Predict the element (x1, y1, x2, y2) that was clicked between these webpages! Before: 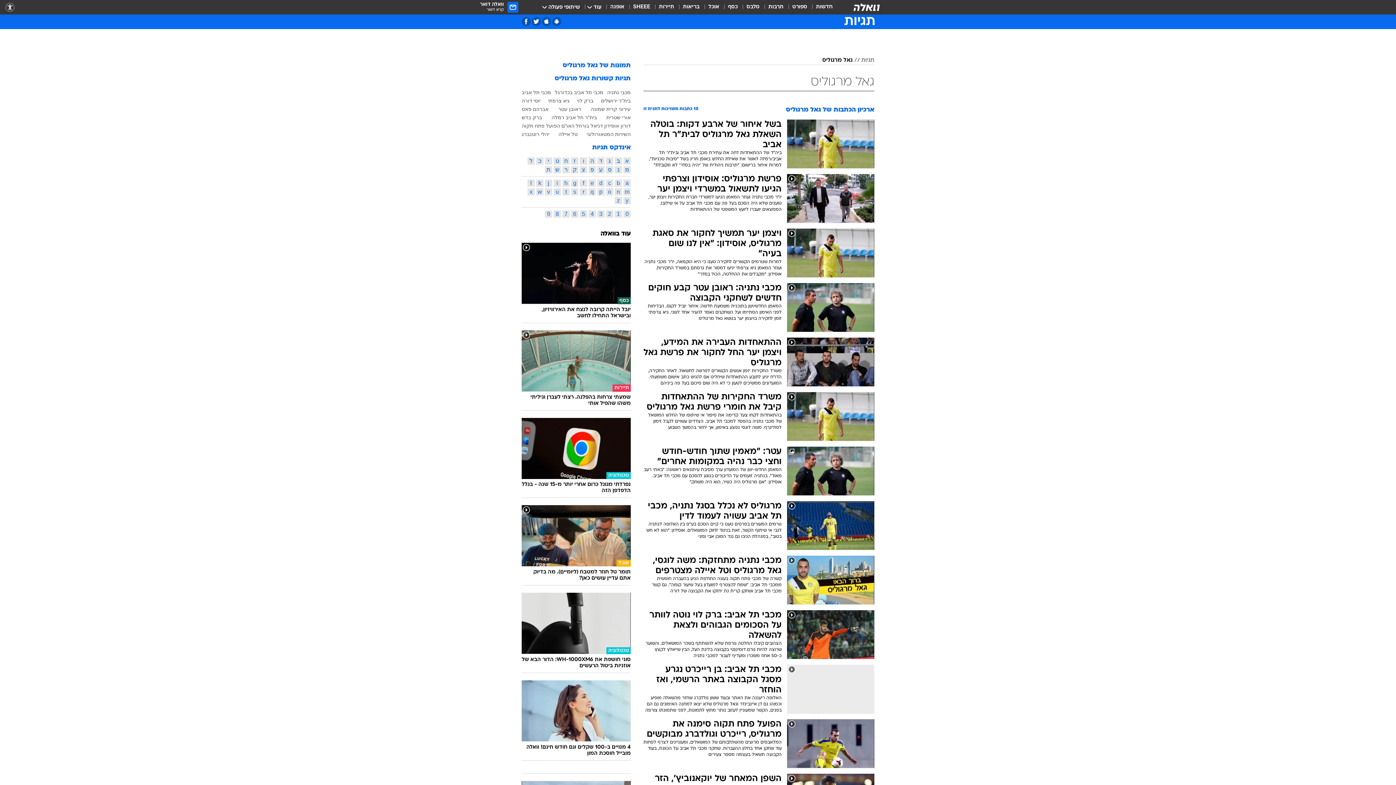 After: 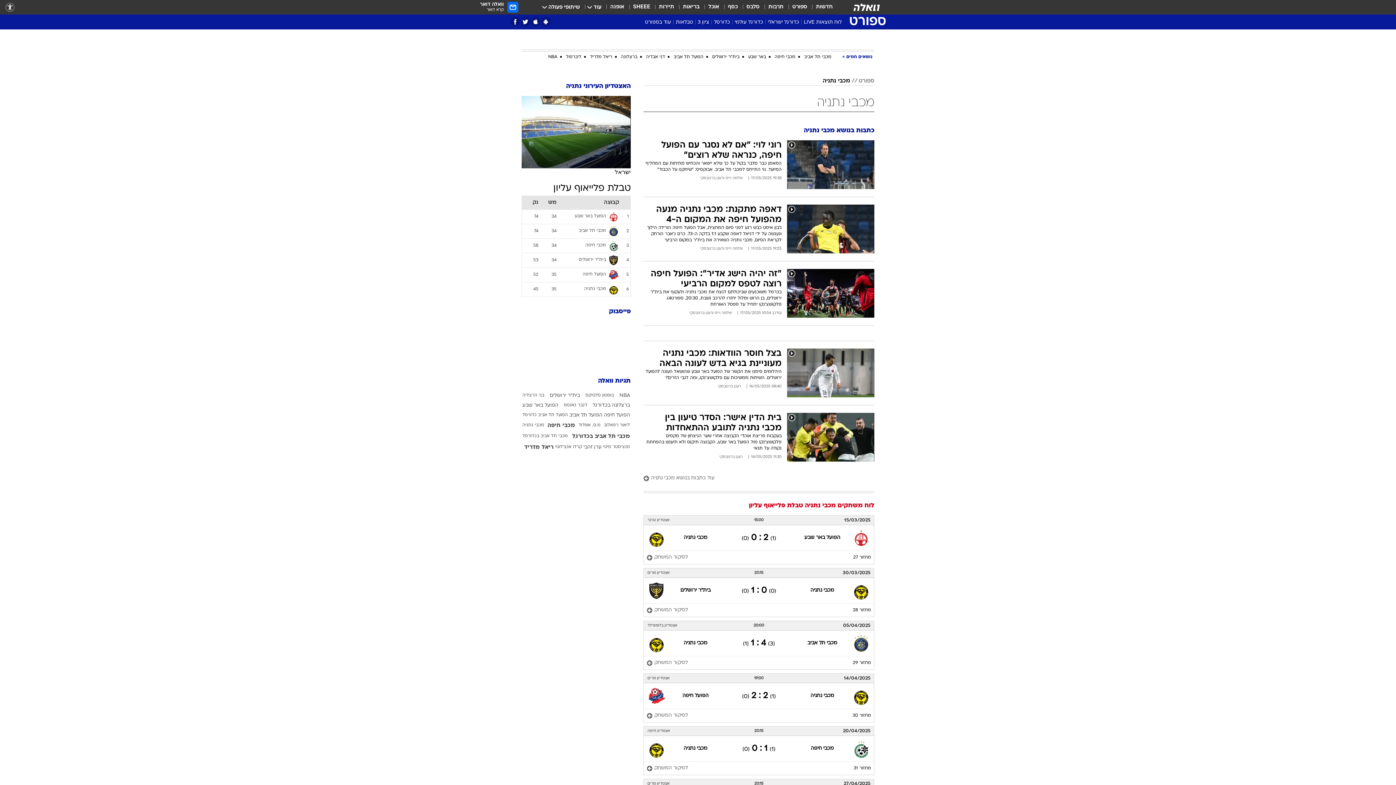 Action: bbox: (607, 89, 630, 95) label: מכבי נתניה